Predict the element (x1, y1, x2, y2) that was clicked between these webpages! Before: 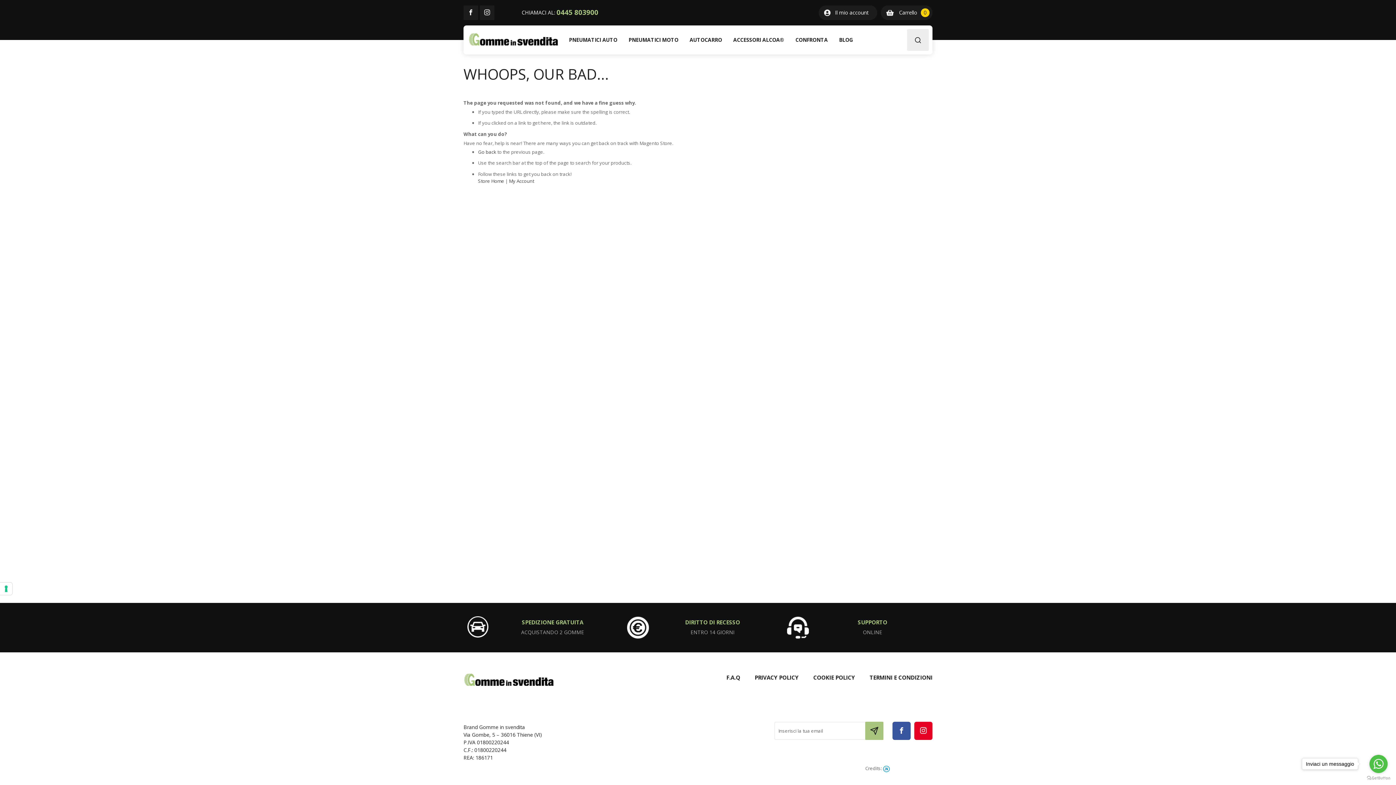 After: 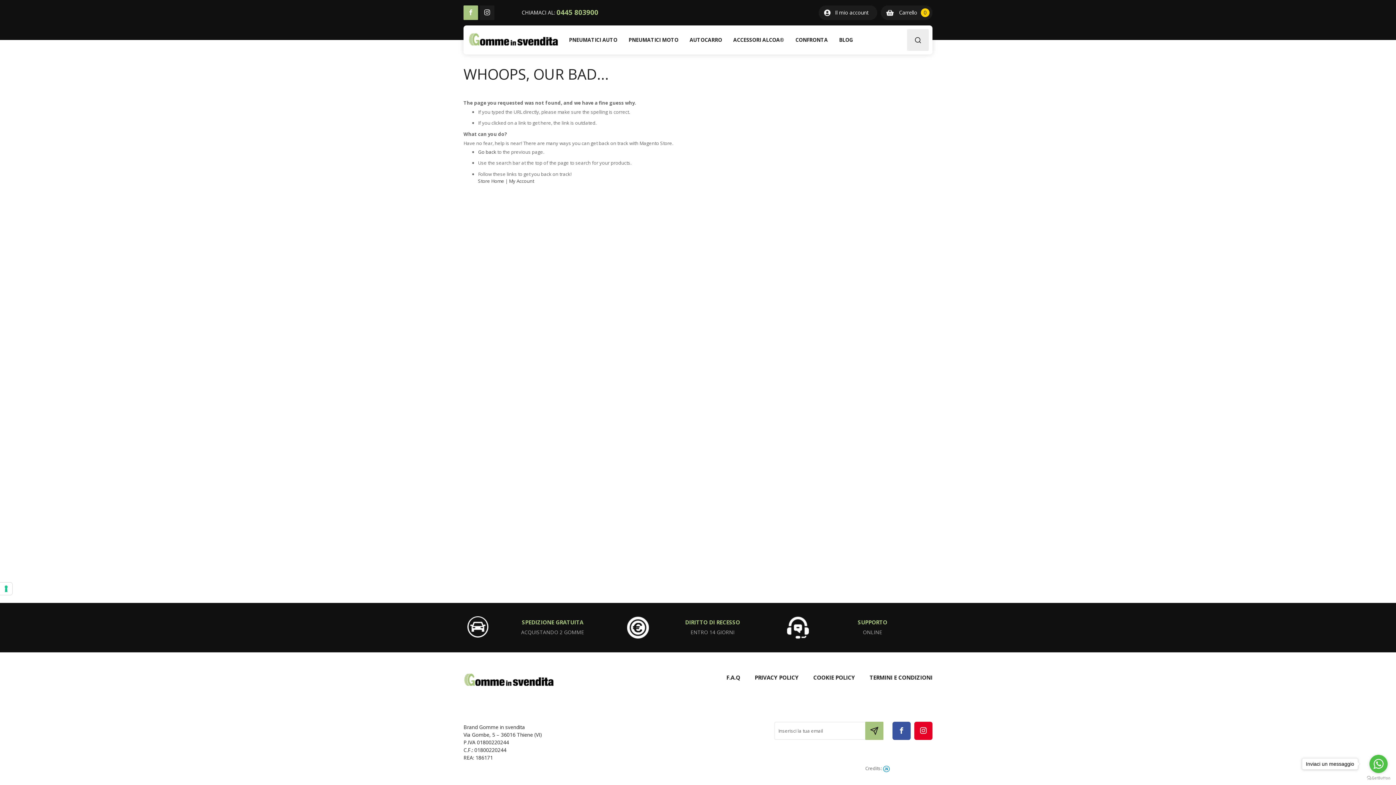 Action: bbox: (463, 5, 478, 20)